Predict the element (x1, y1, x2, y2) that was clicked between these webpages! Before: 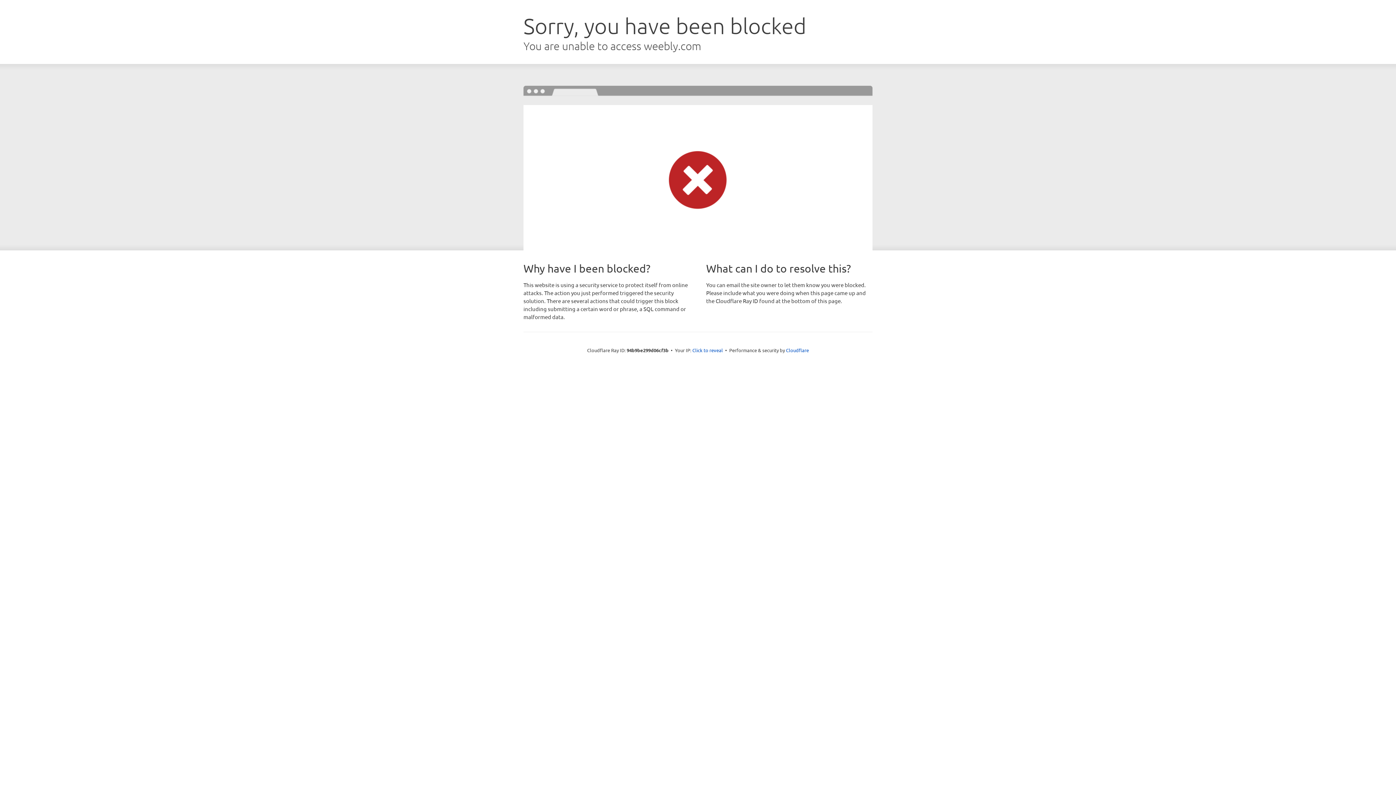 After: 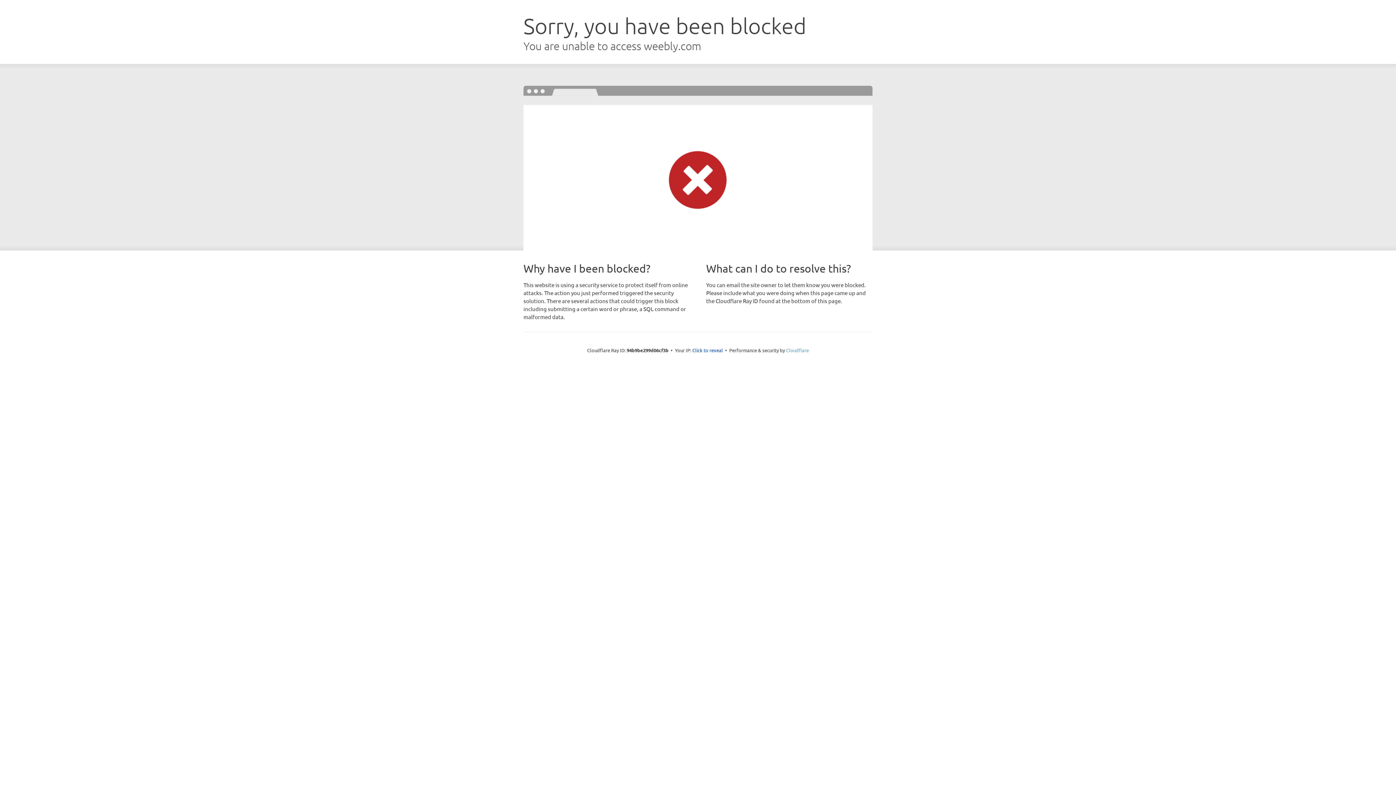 Action: bbox: (786, 347, 809, 353) label: Cloudflare